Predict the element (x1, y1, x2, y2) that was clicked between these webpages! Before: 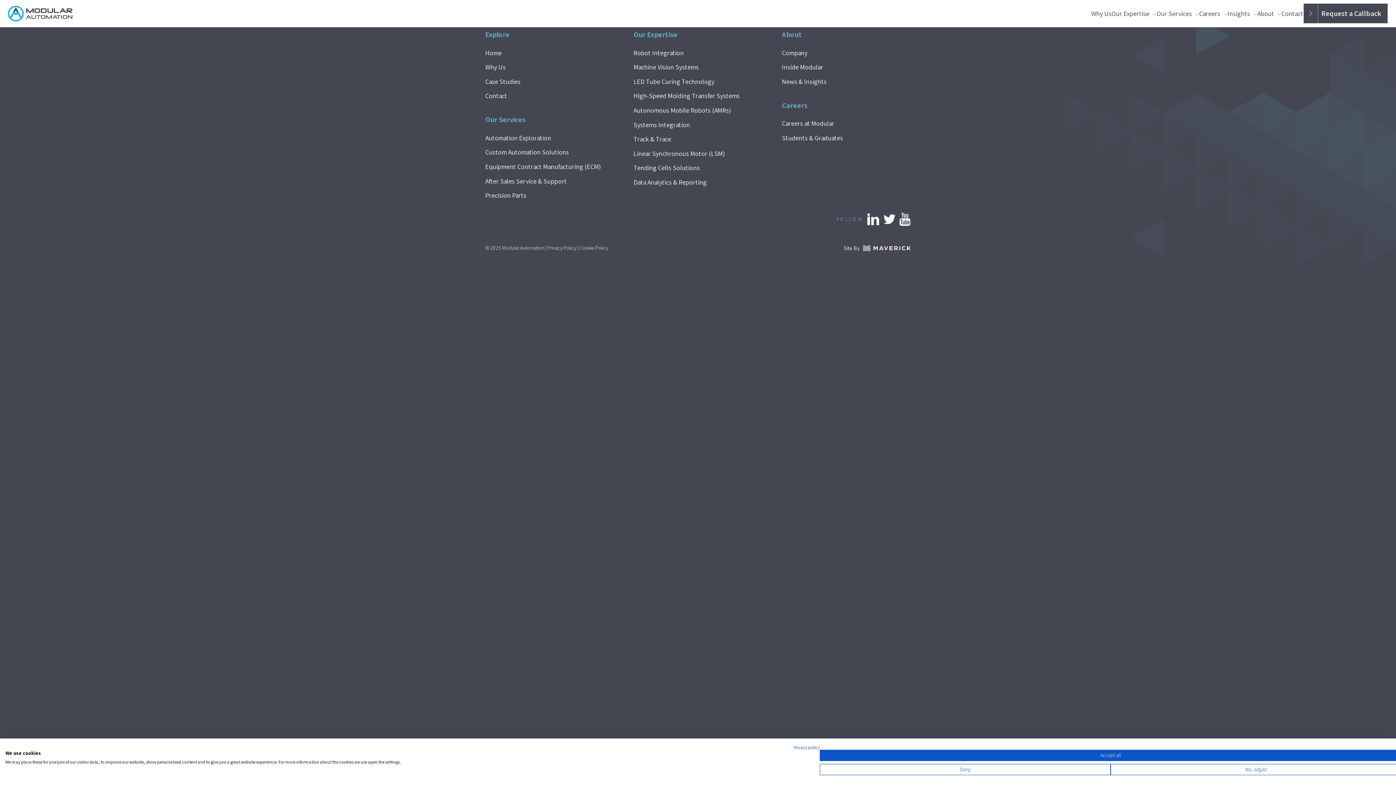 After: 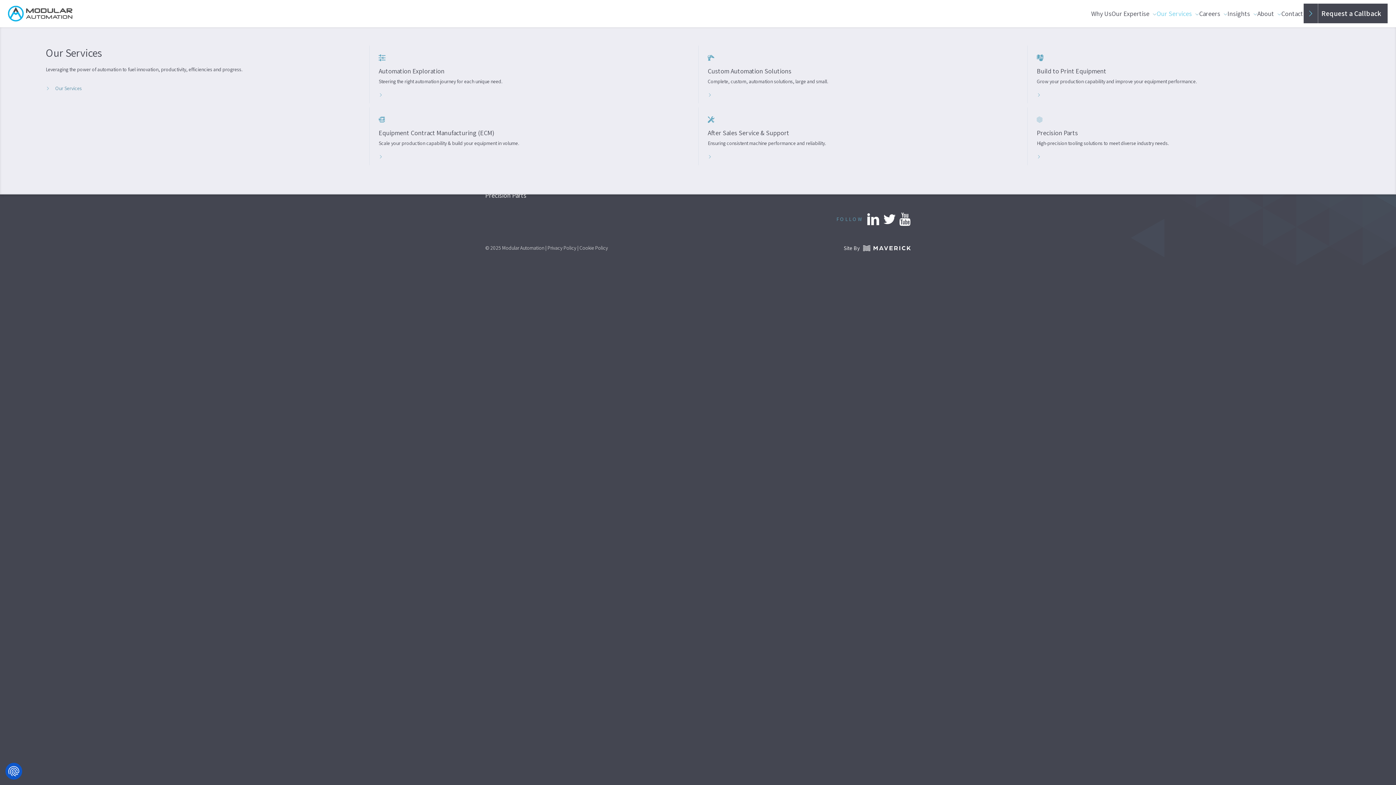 Action: label: Our Services bbox: (1156, 9, 1199, 17)